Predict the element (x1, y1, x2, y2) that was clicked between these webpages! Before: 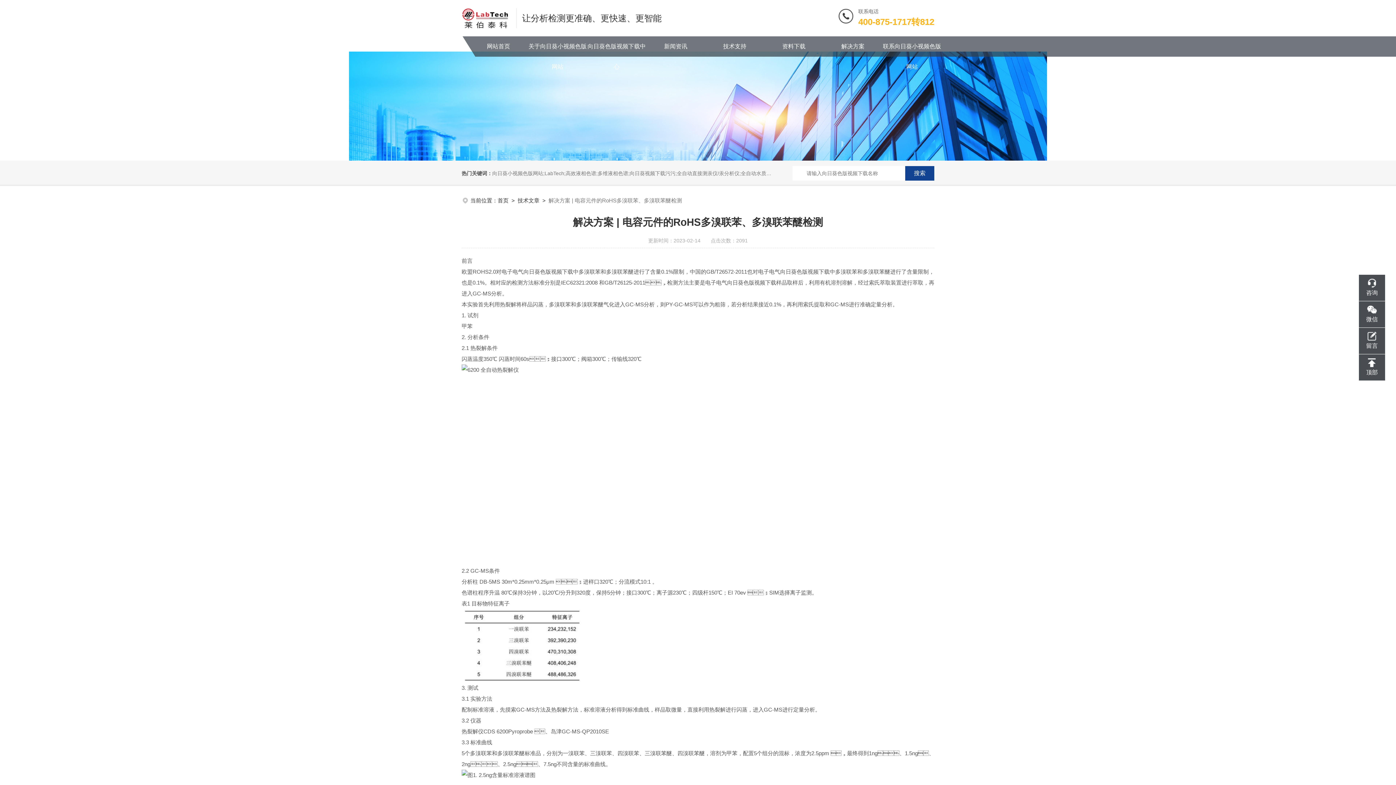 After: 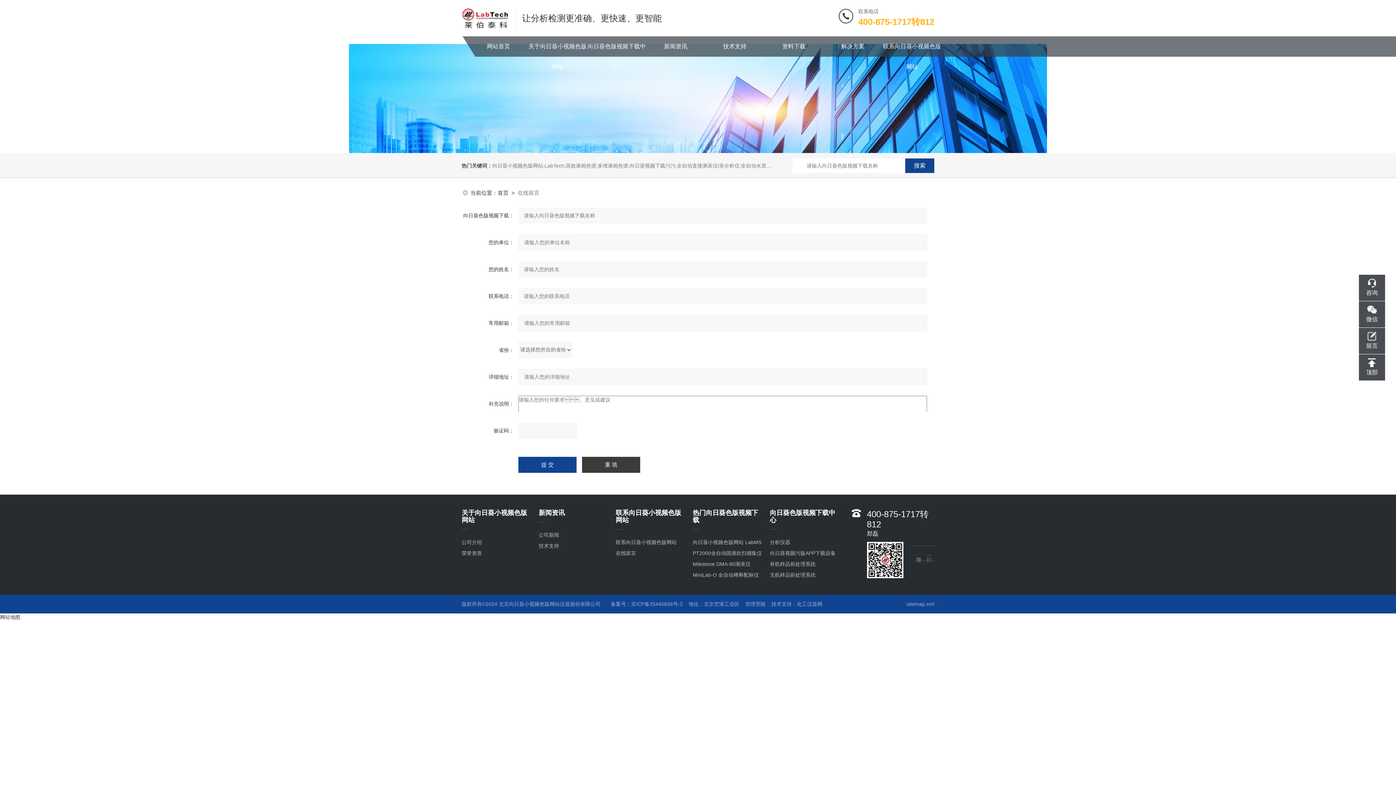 Action: bbox: (1359, 328, 1385, 354) label: 留言